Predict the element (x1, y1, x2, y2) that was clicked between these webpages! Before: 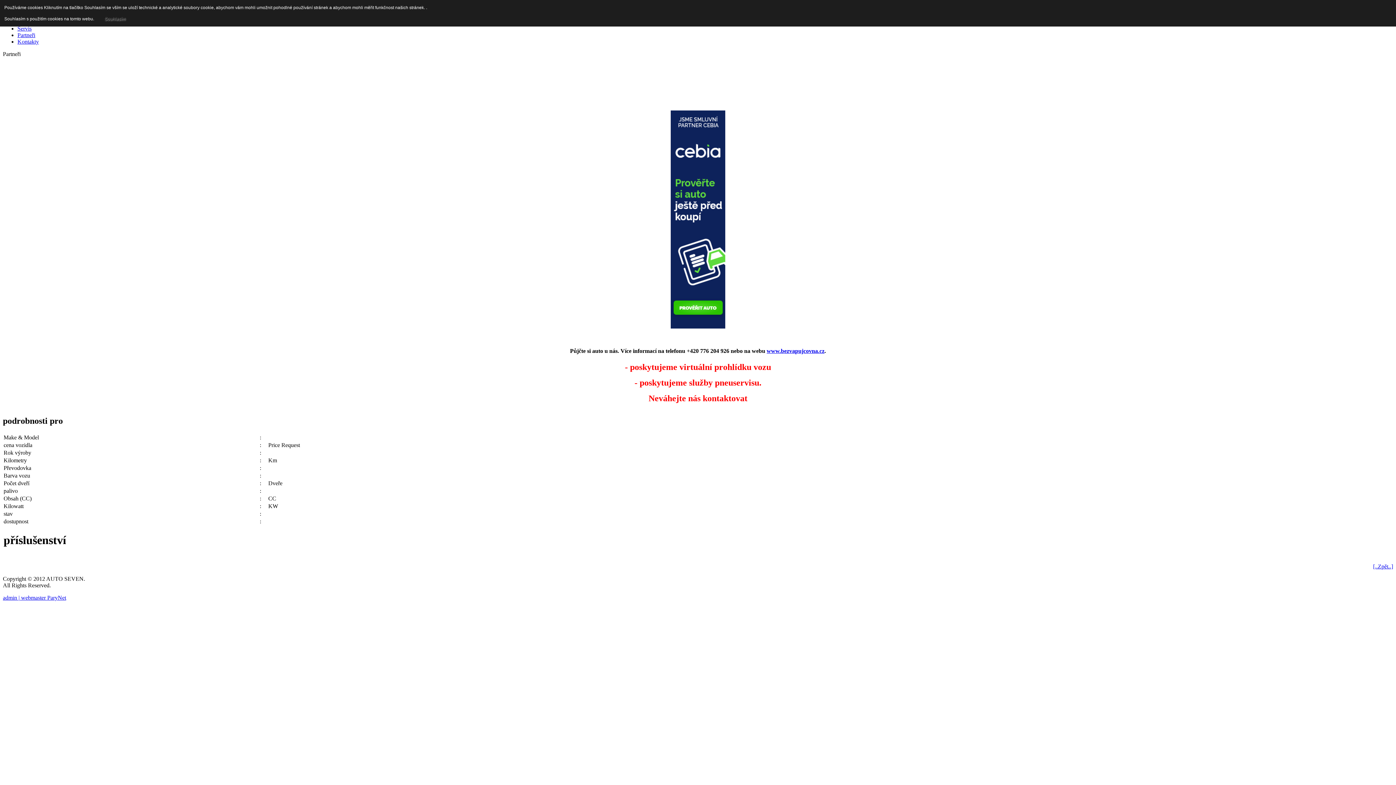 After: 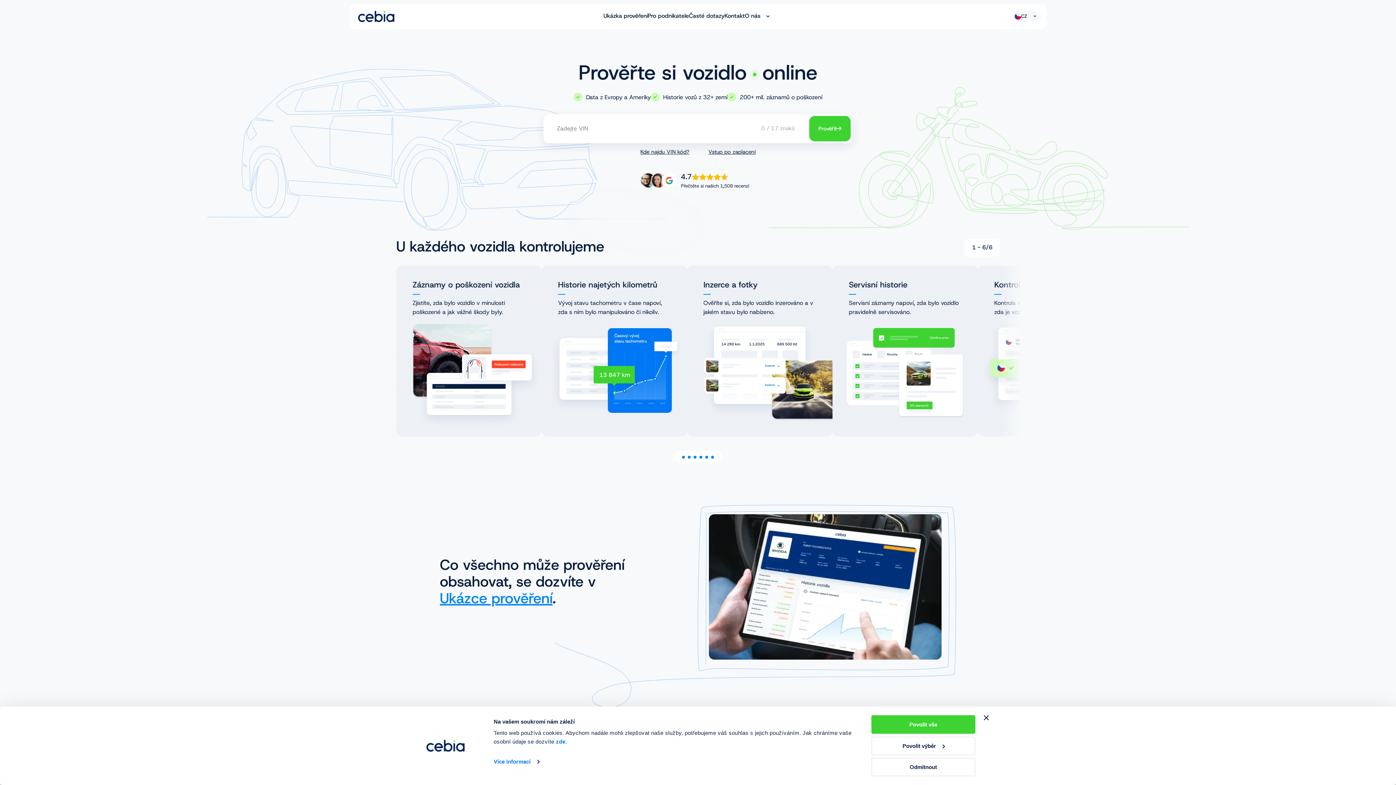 Action: bbox: (670, 323, 725, 329)